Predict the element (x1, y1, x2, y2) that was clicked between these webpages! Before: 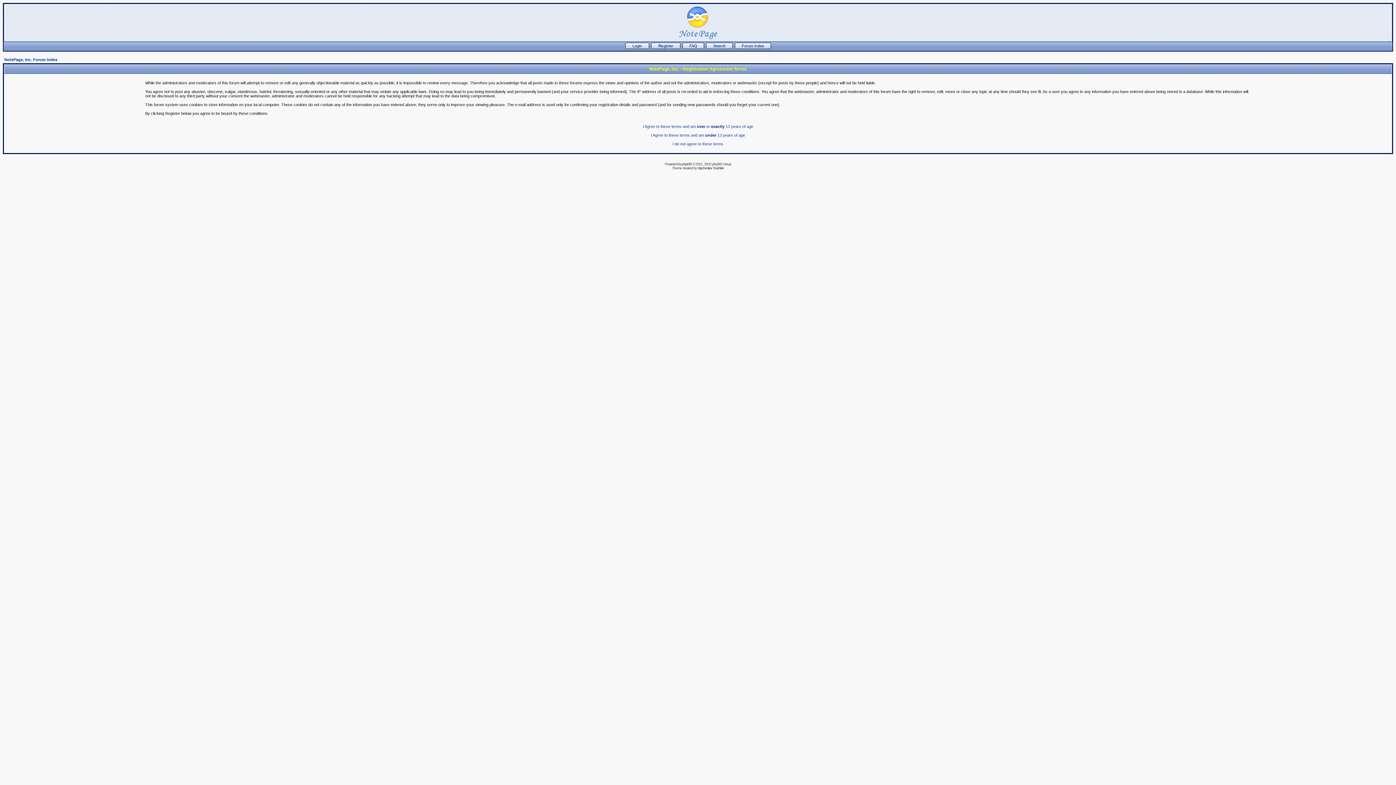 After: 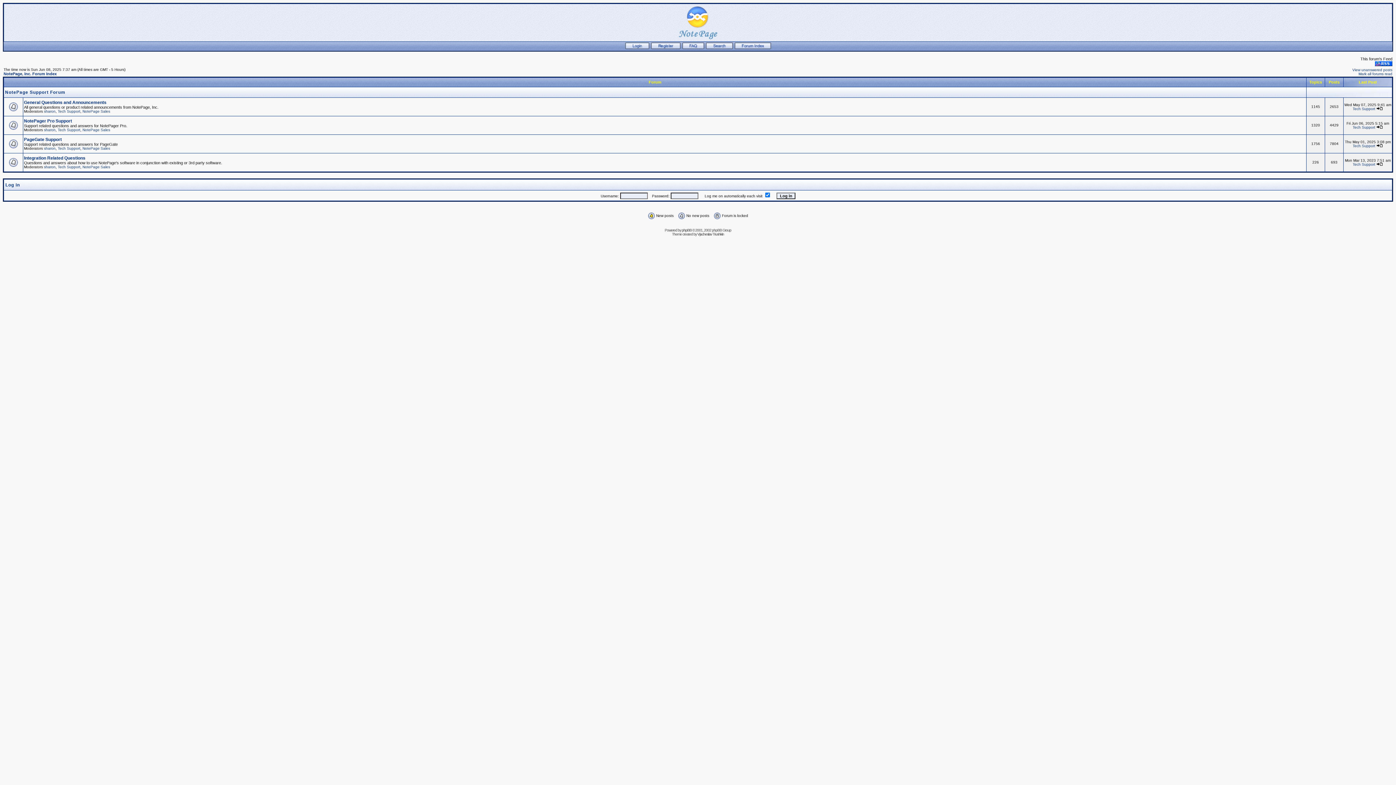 Action: bbox: (672, 141, 723, 146) label: I do not agree to these terms